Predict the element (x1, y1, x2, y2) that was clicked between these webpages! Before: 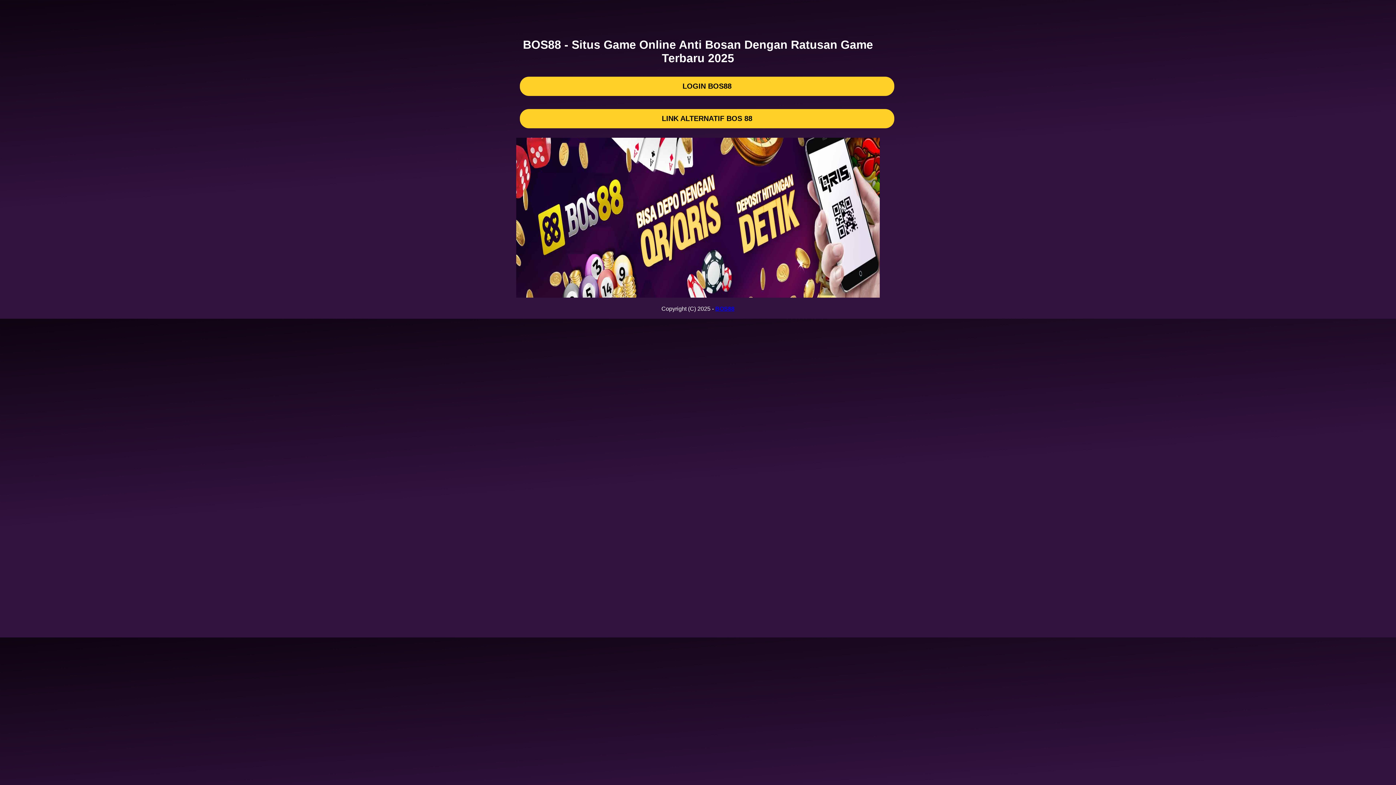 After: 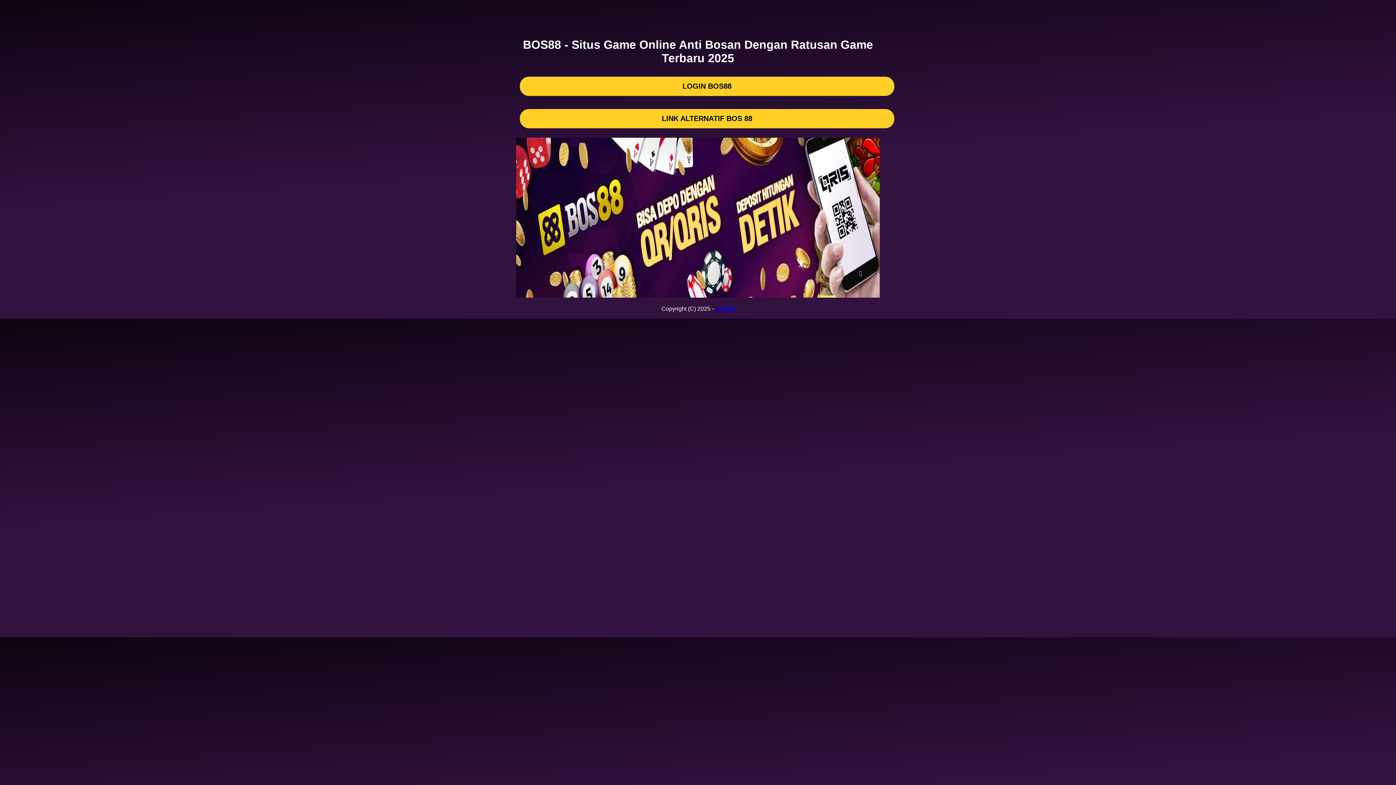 Action: bbox: (715, 305, 734, 311) label: BOS88